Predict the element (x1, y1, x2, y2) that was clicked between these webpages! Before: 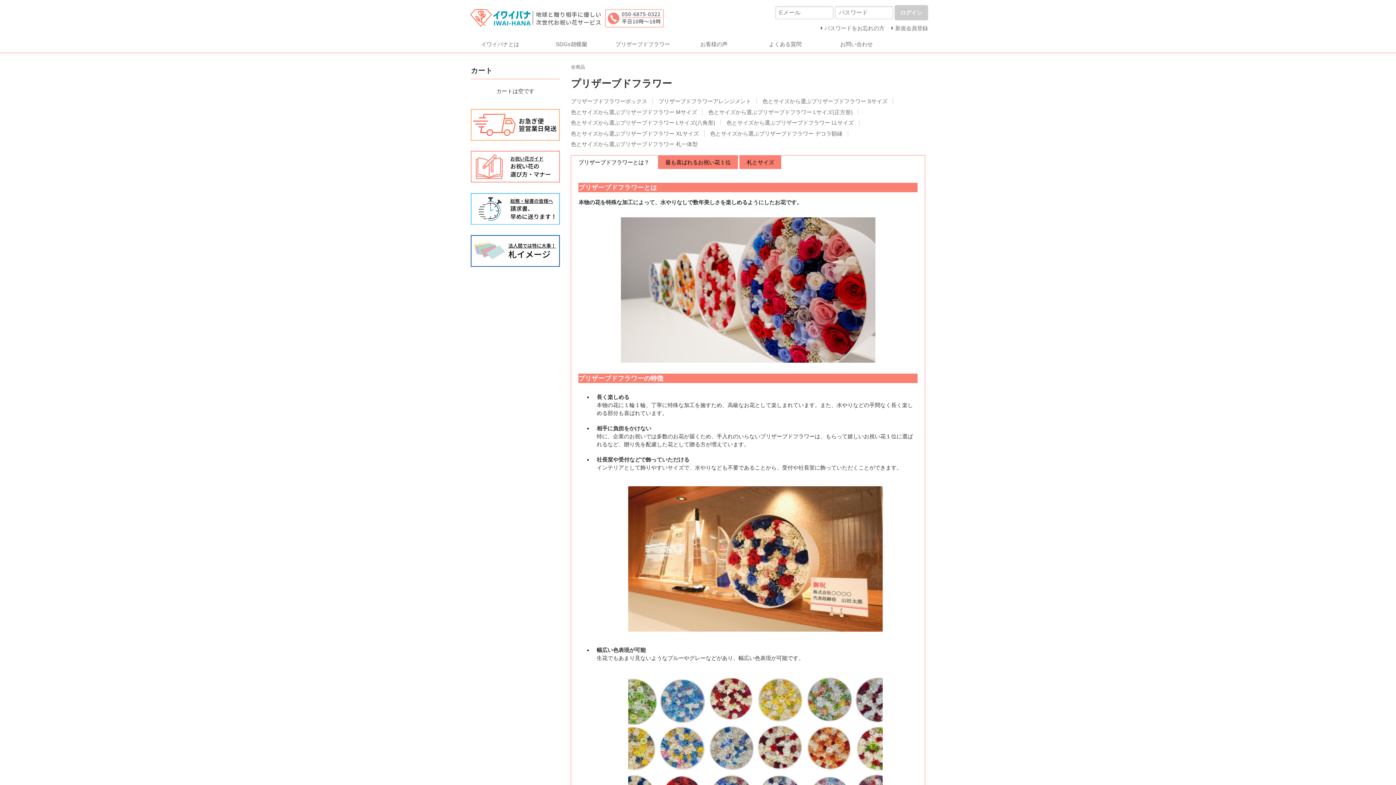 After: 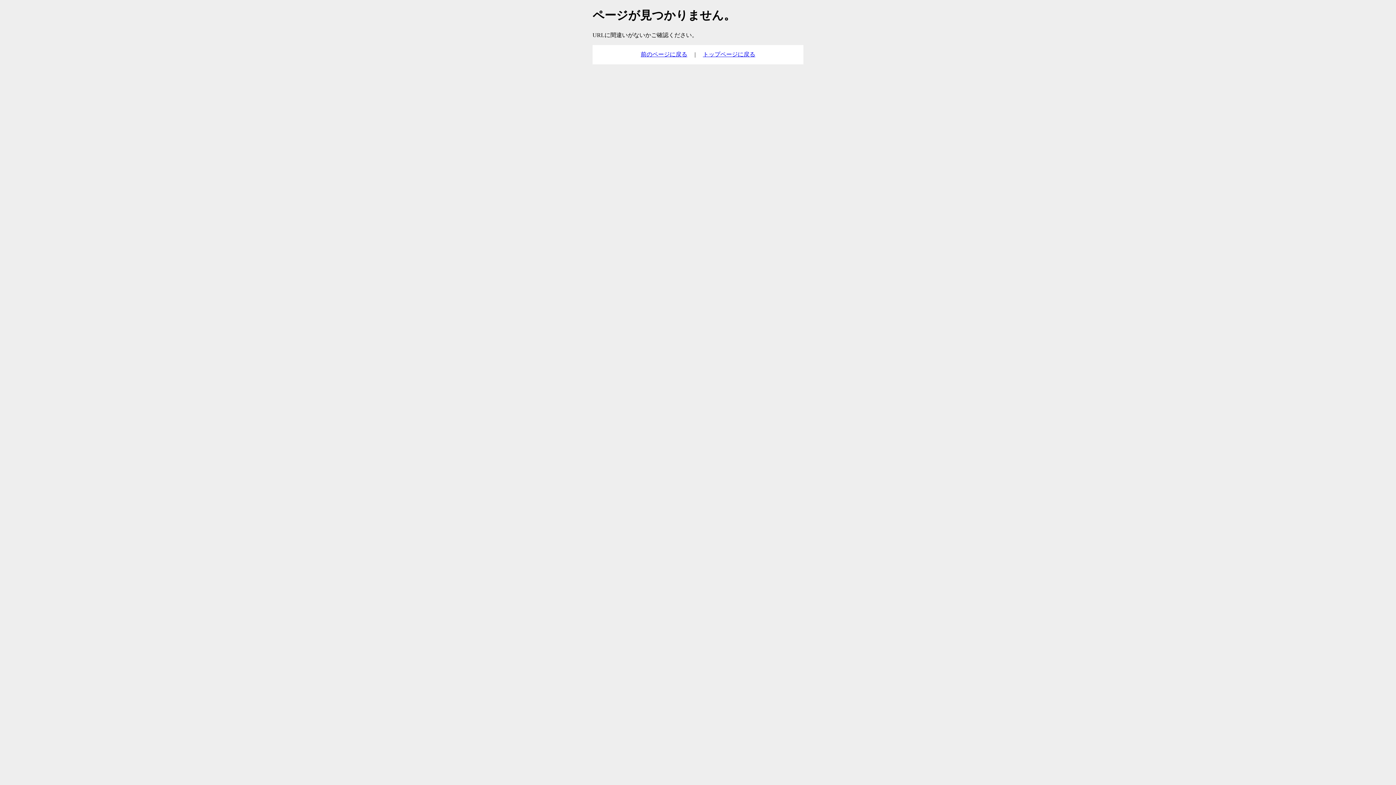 Action: bbox: (470, 135, 560, 141)